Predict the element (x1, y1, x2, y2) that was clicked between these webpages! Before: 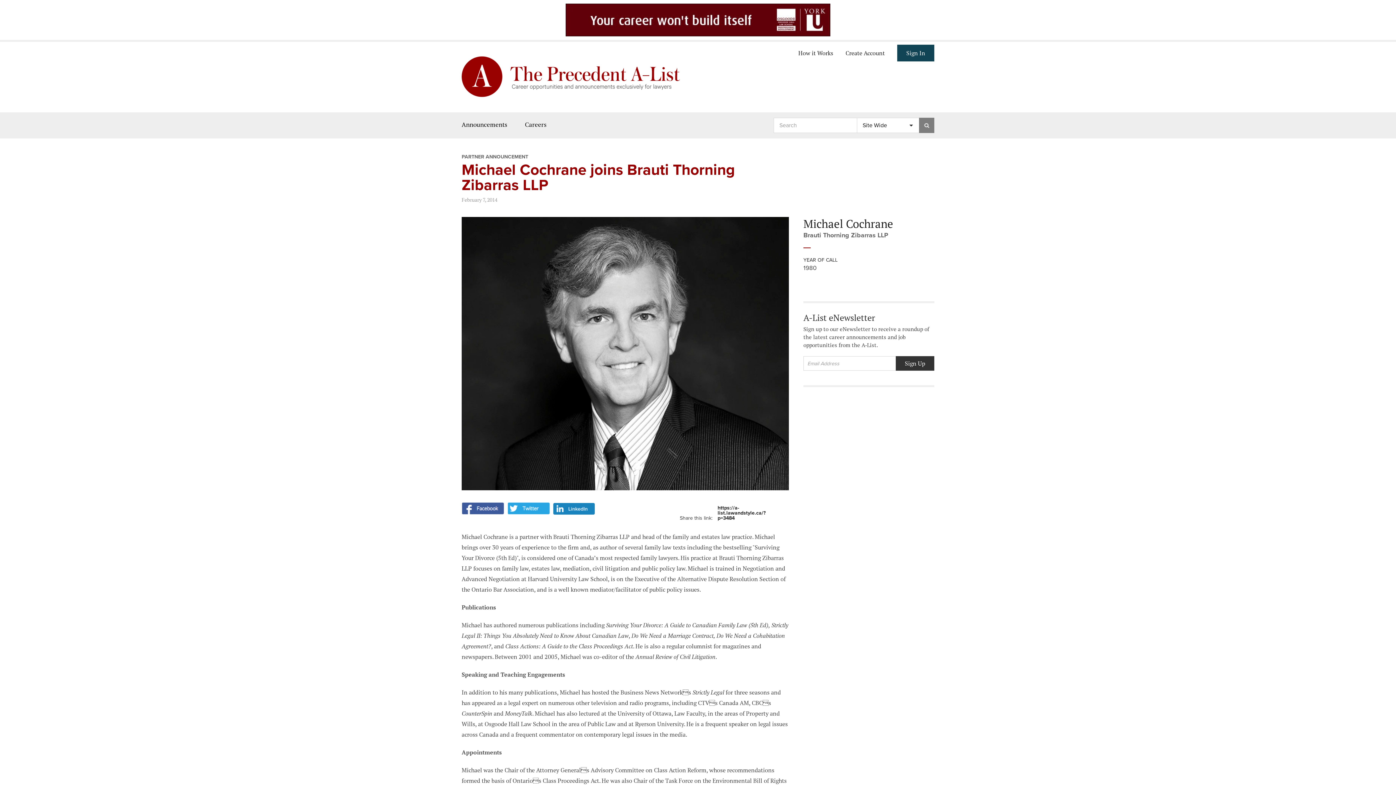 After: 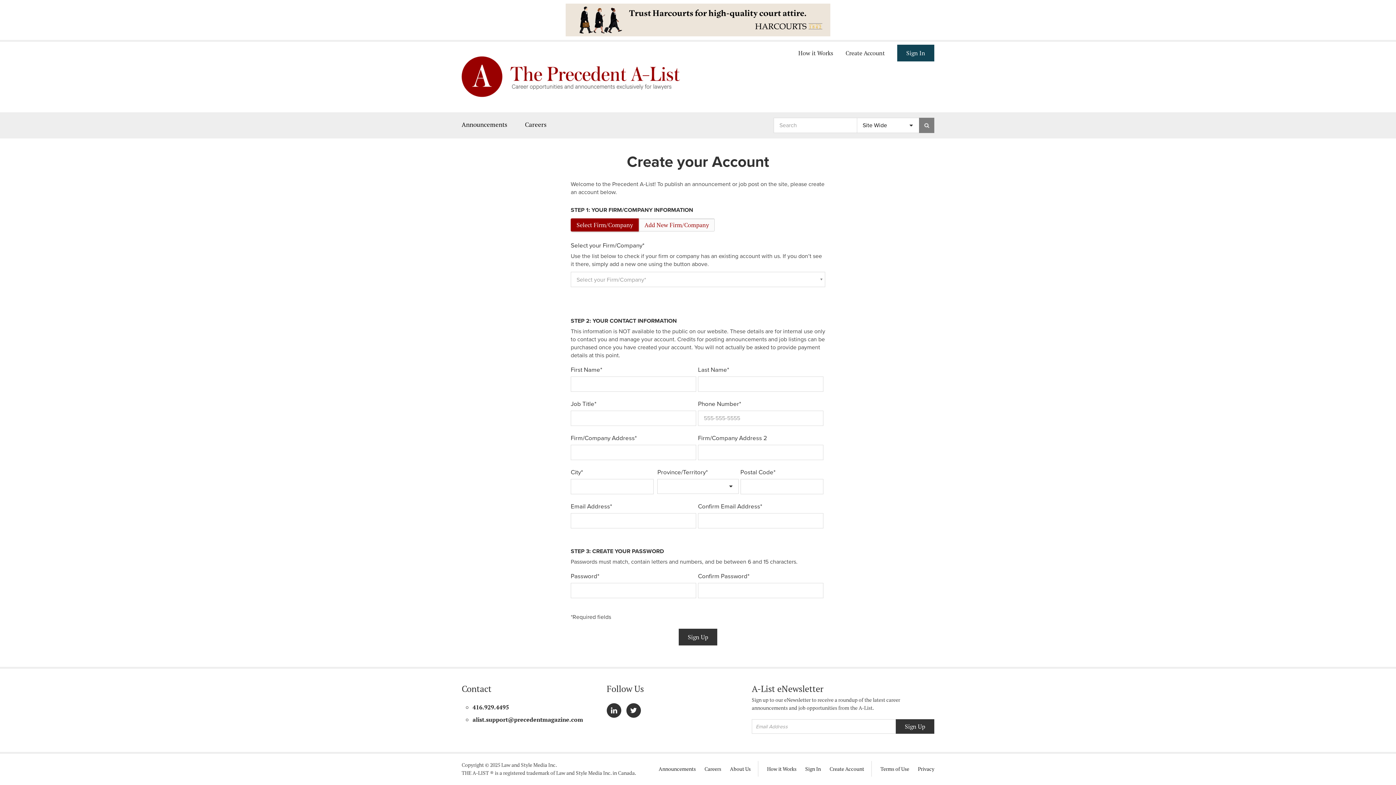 Action: bbox: (845, 46, 885, 57) label: Create Account